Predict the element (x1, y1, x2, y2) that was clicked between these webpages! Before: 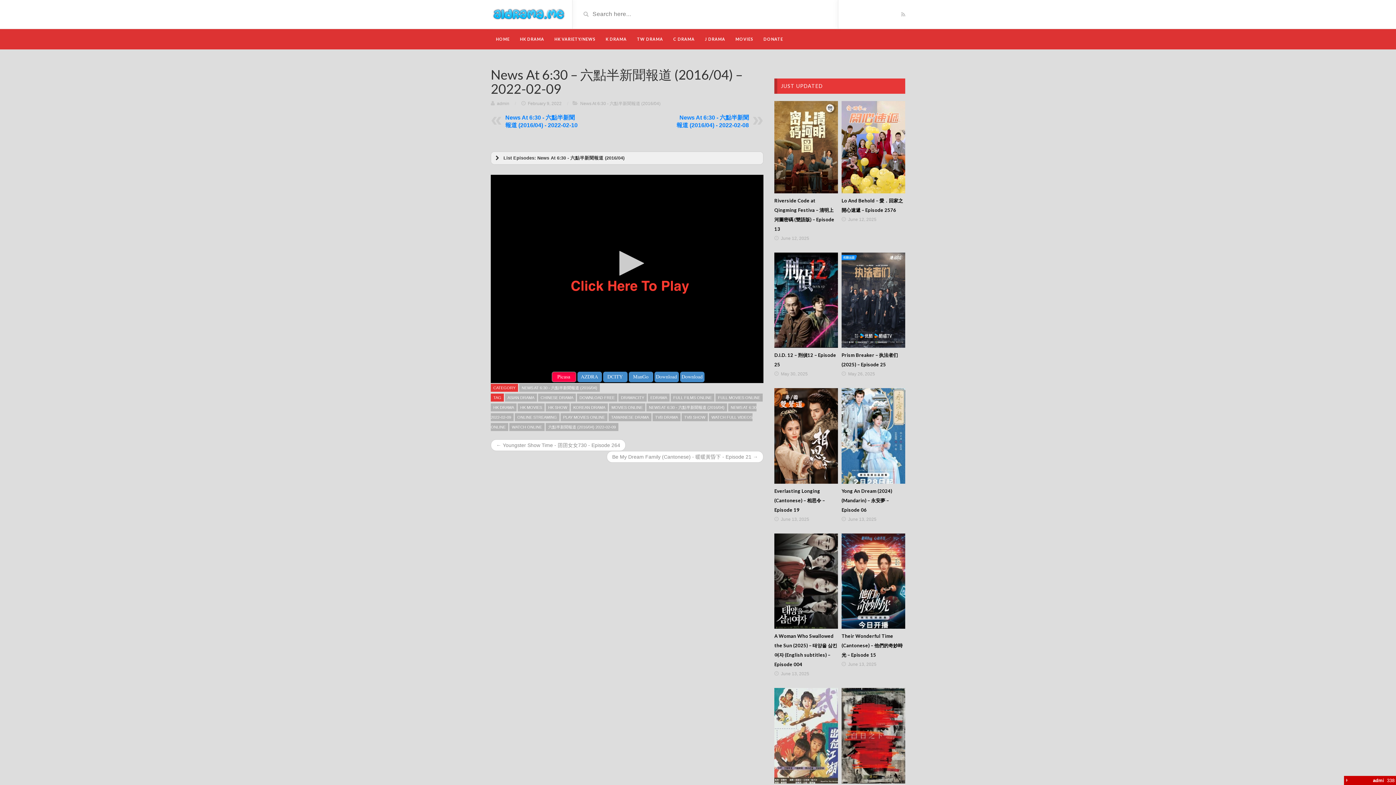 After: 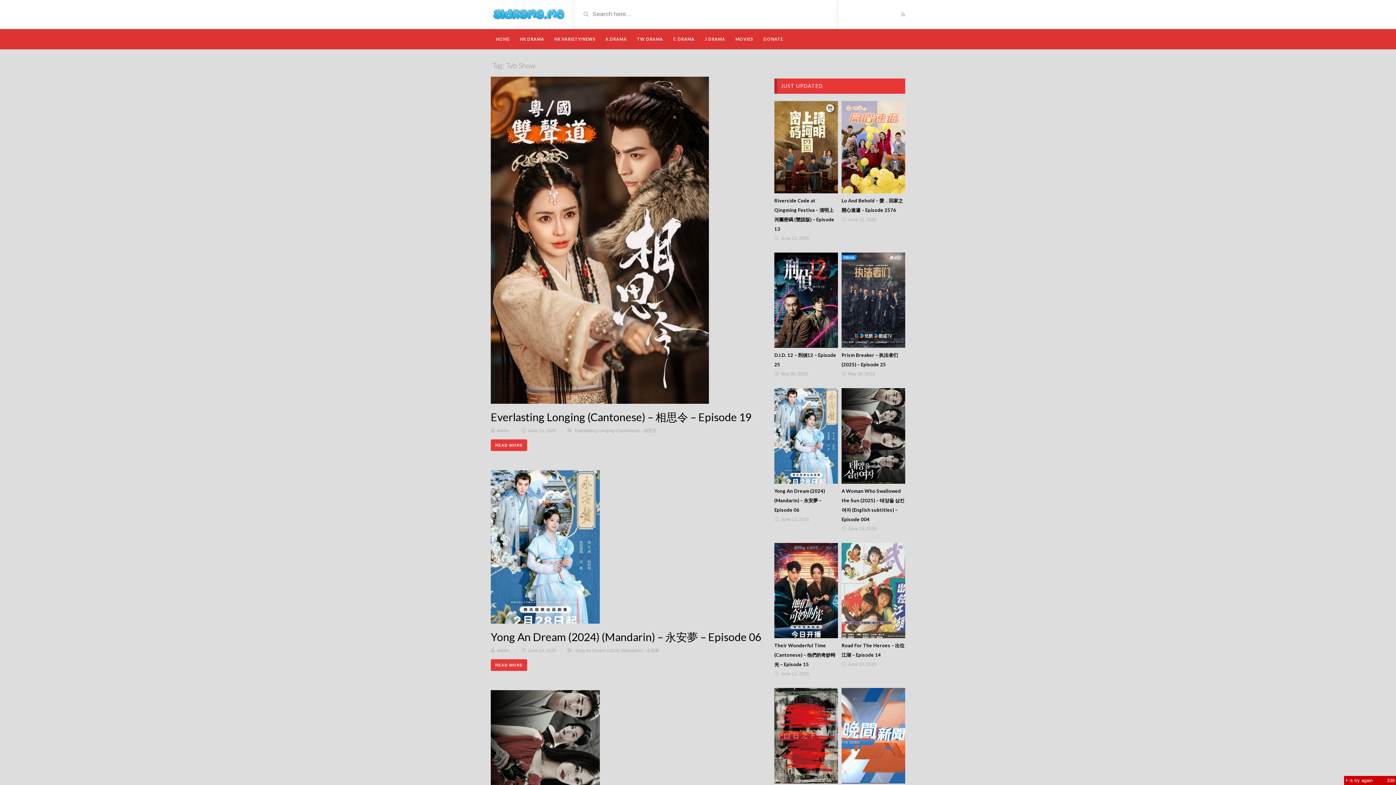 Action: bbox: (681, 413, 708, 421) label: TVB SHOW